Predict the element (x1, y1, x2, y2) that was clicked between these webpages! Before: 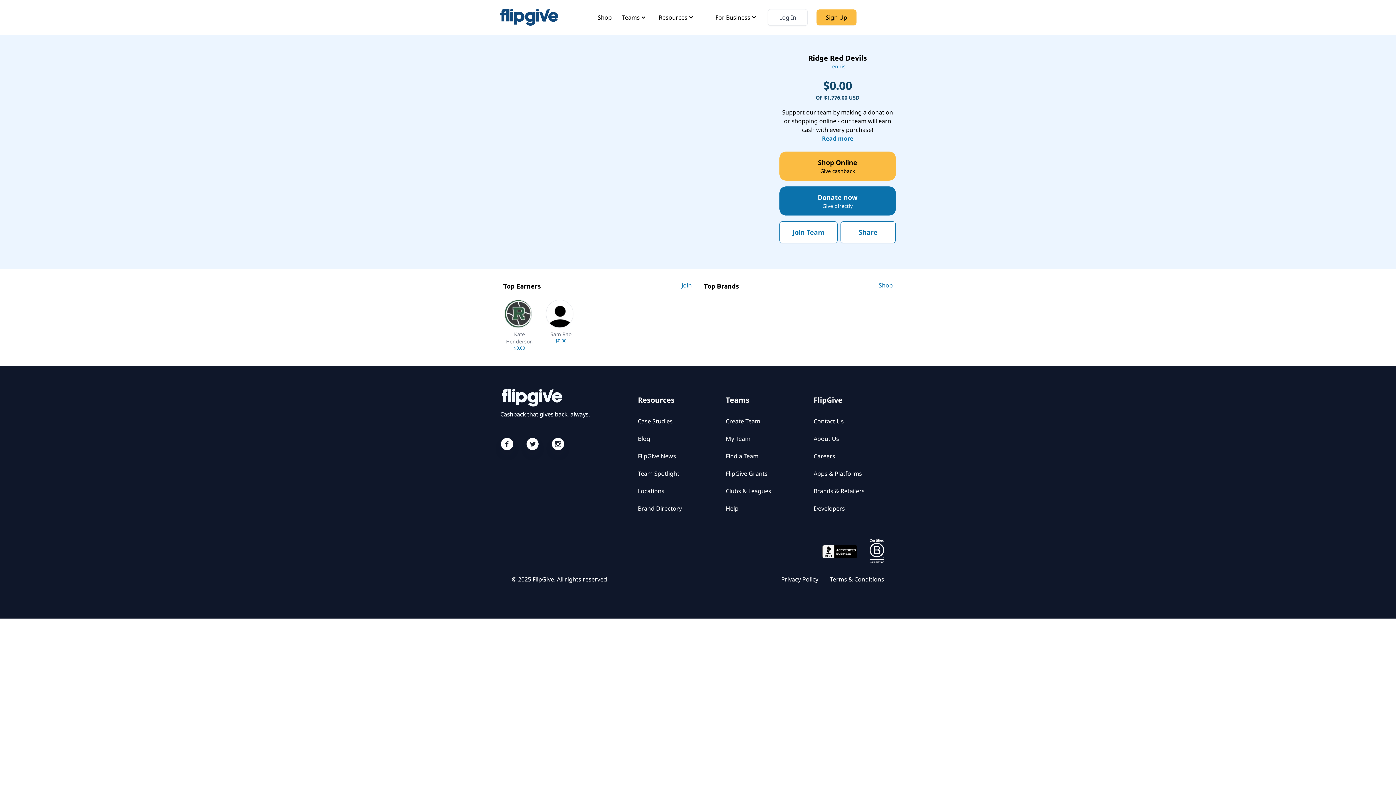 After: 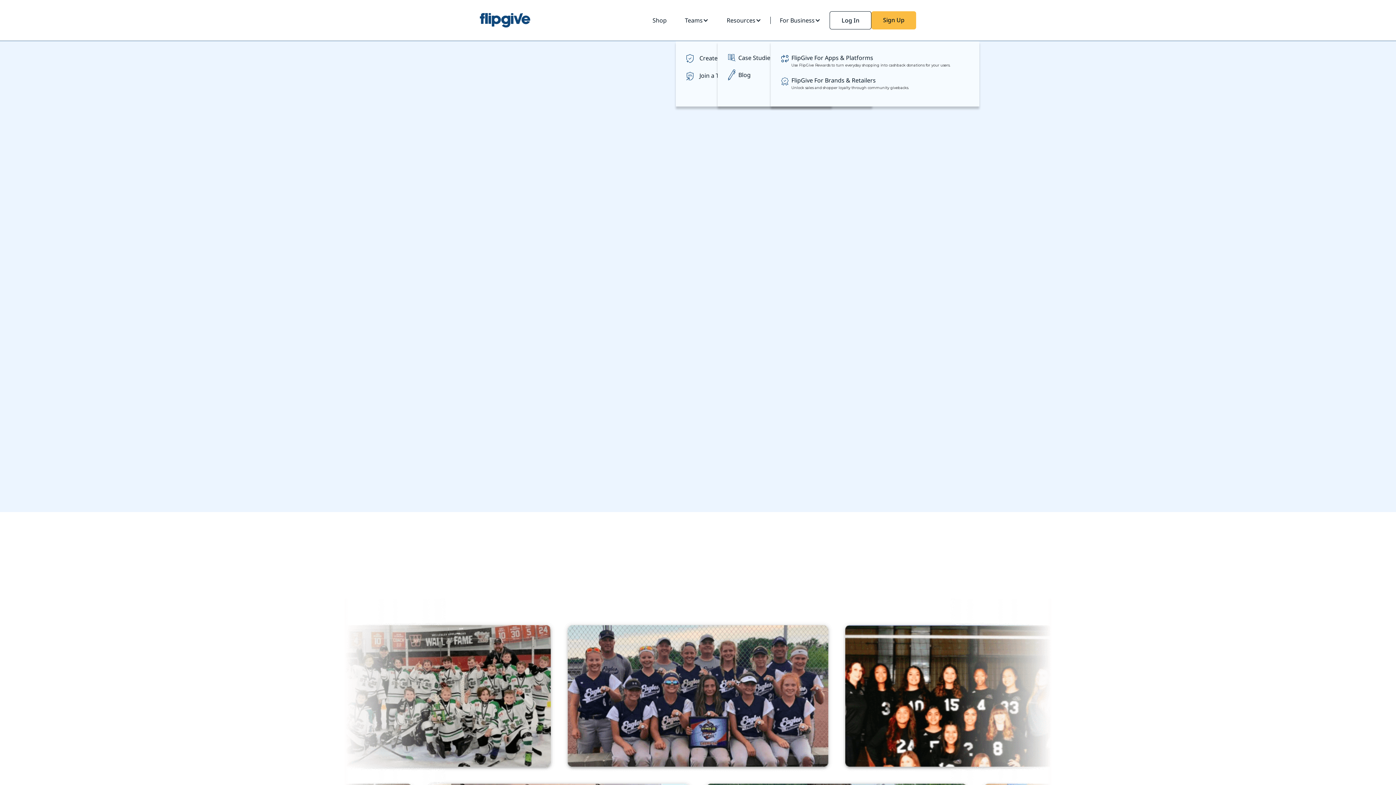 Action: bbox: (813, 452, 890, 460) label: Careers